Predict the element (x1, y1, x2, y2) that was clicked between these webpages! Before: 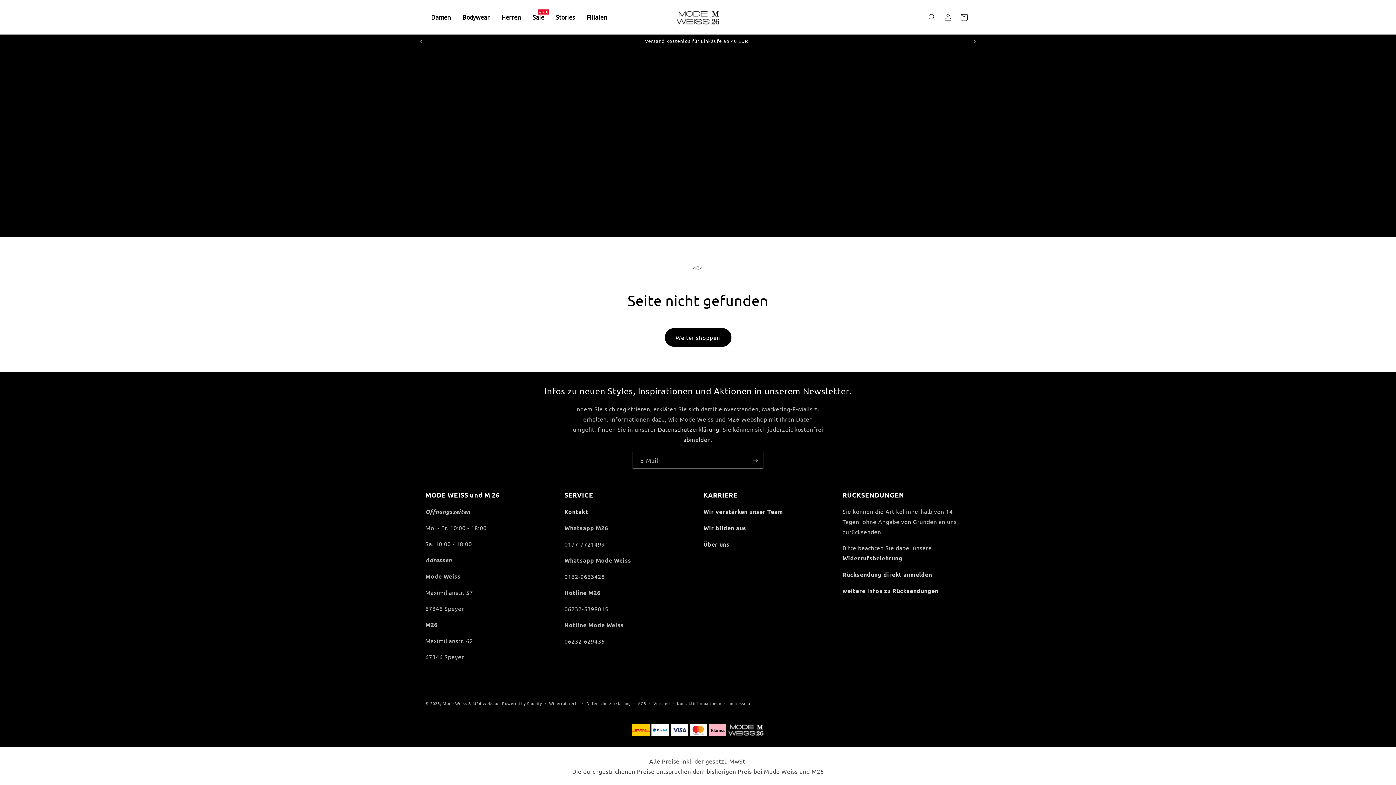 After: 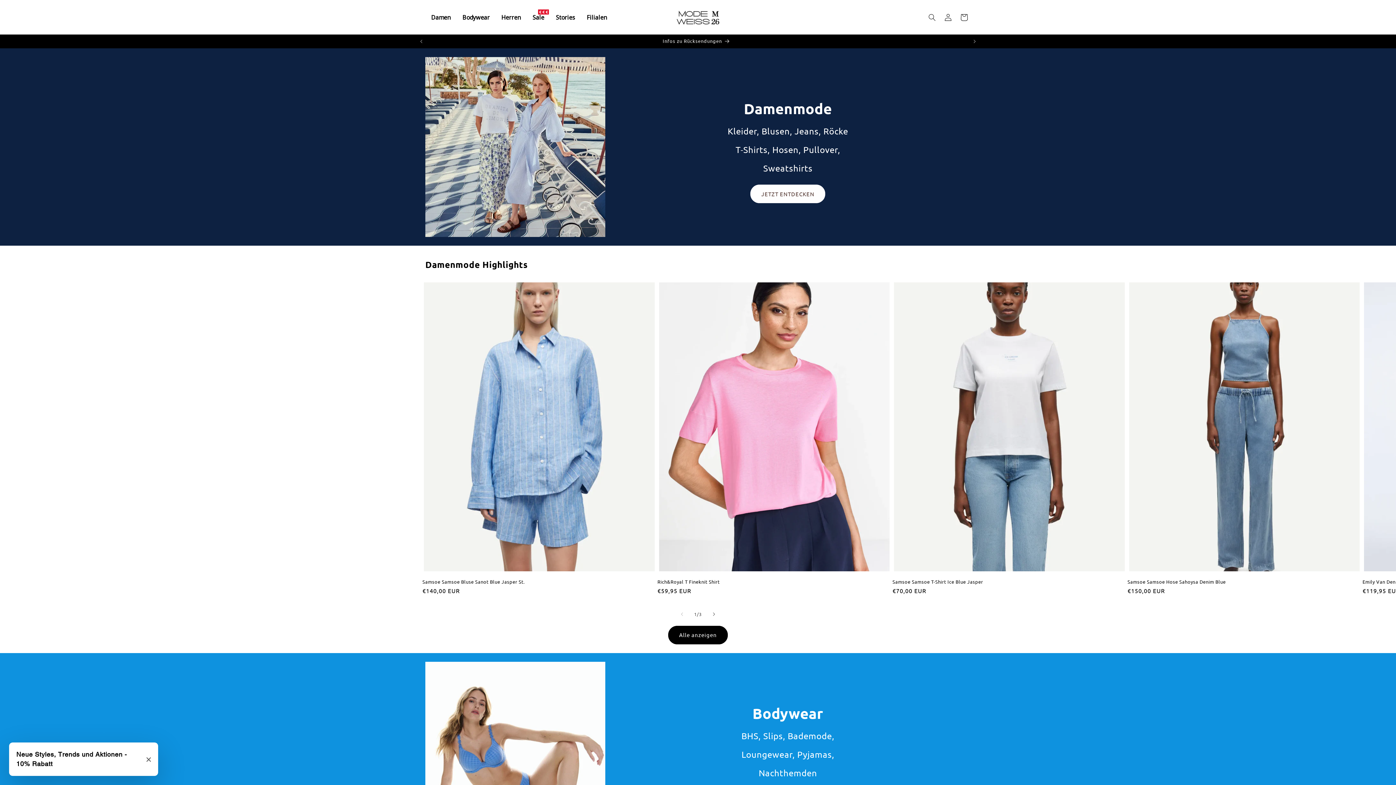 Action: bbox: (673, 7, 722, 27)